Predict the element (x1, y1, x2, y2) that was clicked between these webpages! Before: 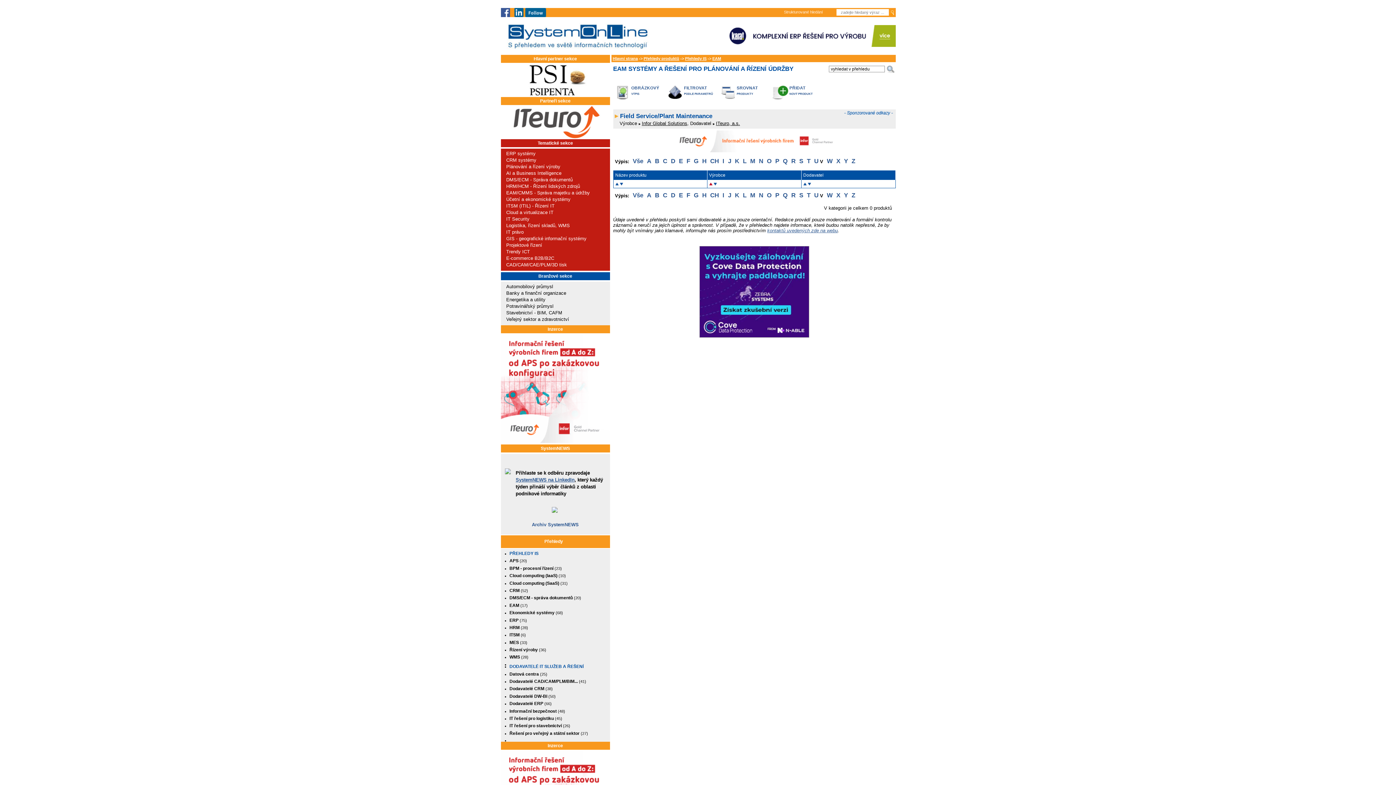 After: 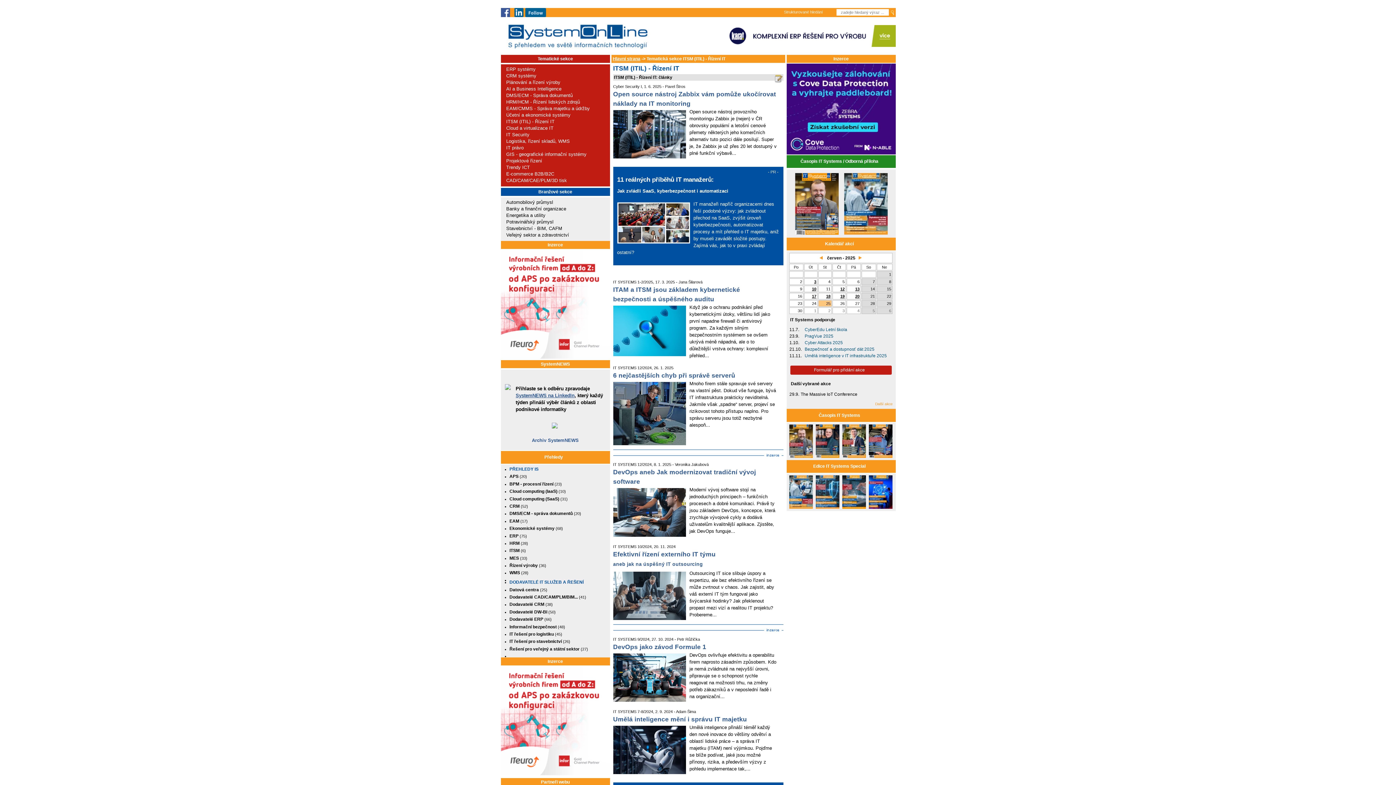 Action: label: ITSM (ITIL) - Řízení IT bbox: (506, 203, 554, 208)